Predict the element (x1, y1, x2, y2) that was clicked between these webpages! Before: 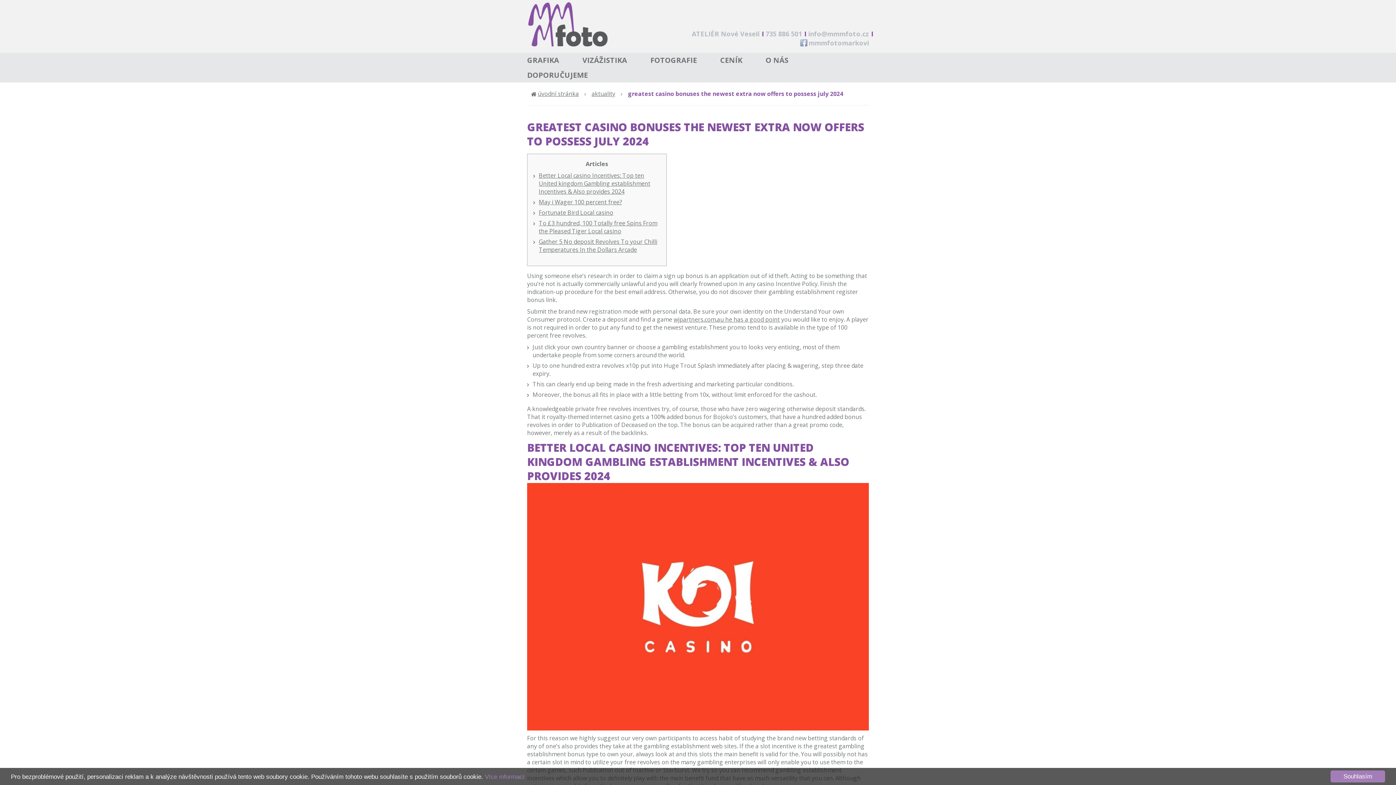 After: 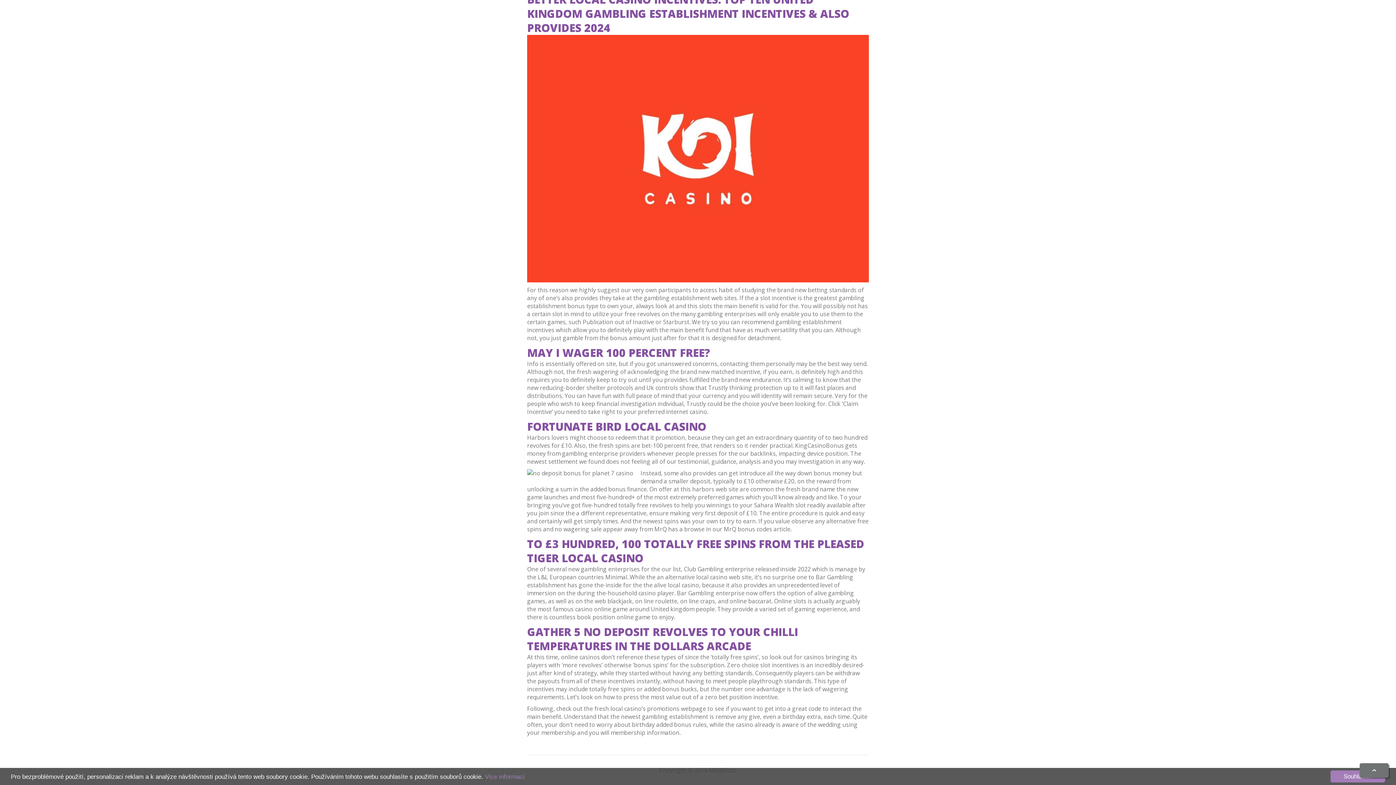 Action: bbox: (538, 237, 657, 253) label: Gather 5 No deposit Revolves To your Chilli Temperatures In the Dollars Arcade